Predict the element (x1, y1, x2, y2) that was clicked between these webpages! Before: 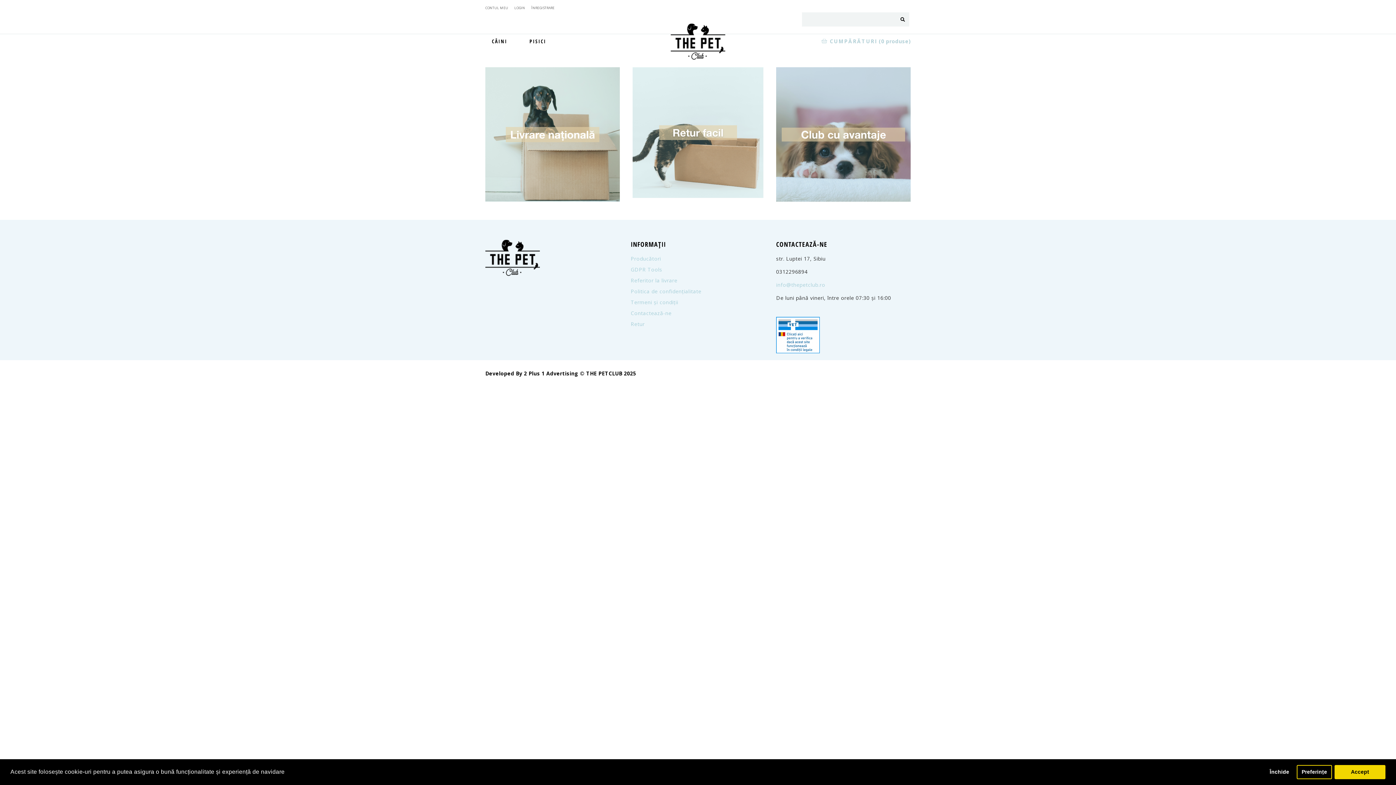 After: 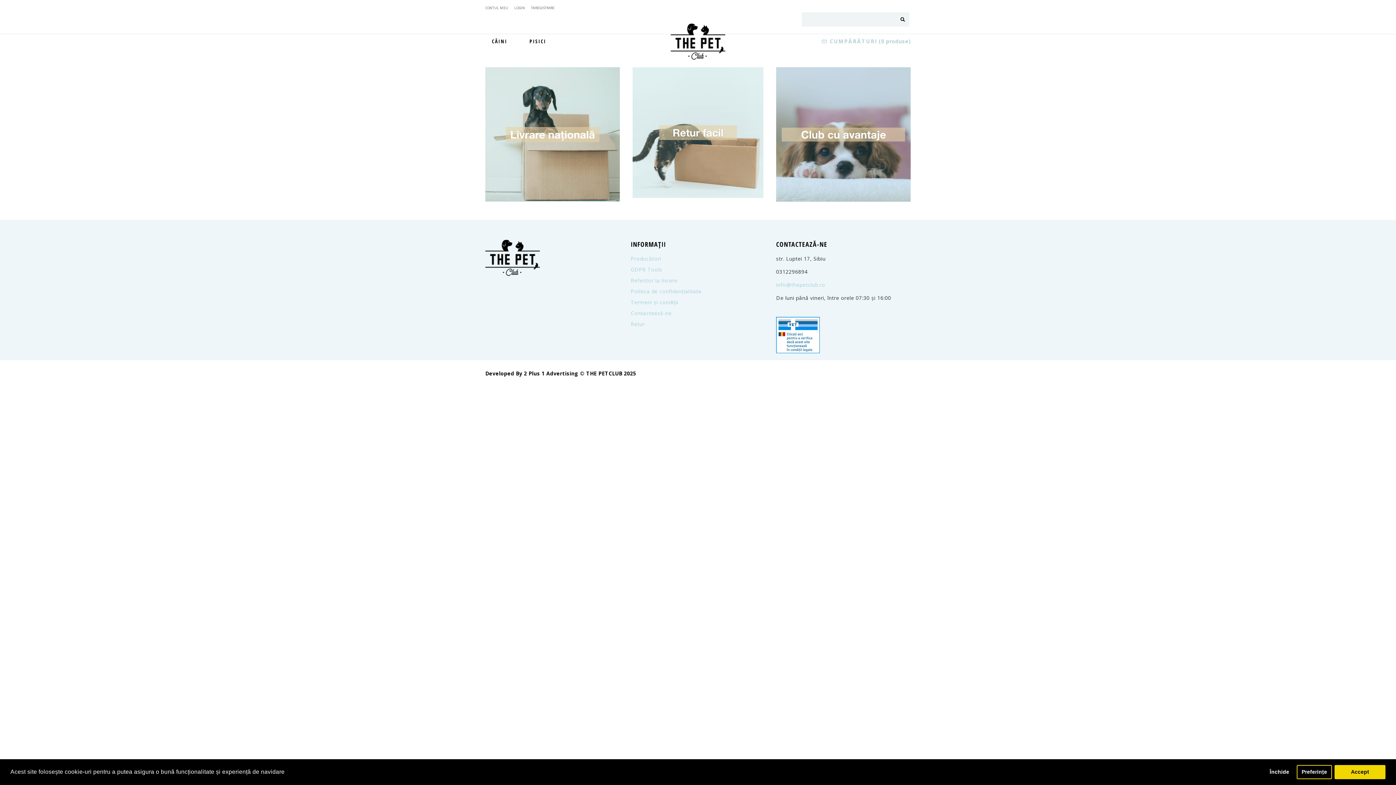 Action: bbox: (630, 256, 661, 261) label: Producători